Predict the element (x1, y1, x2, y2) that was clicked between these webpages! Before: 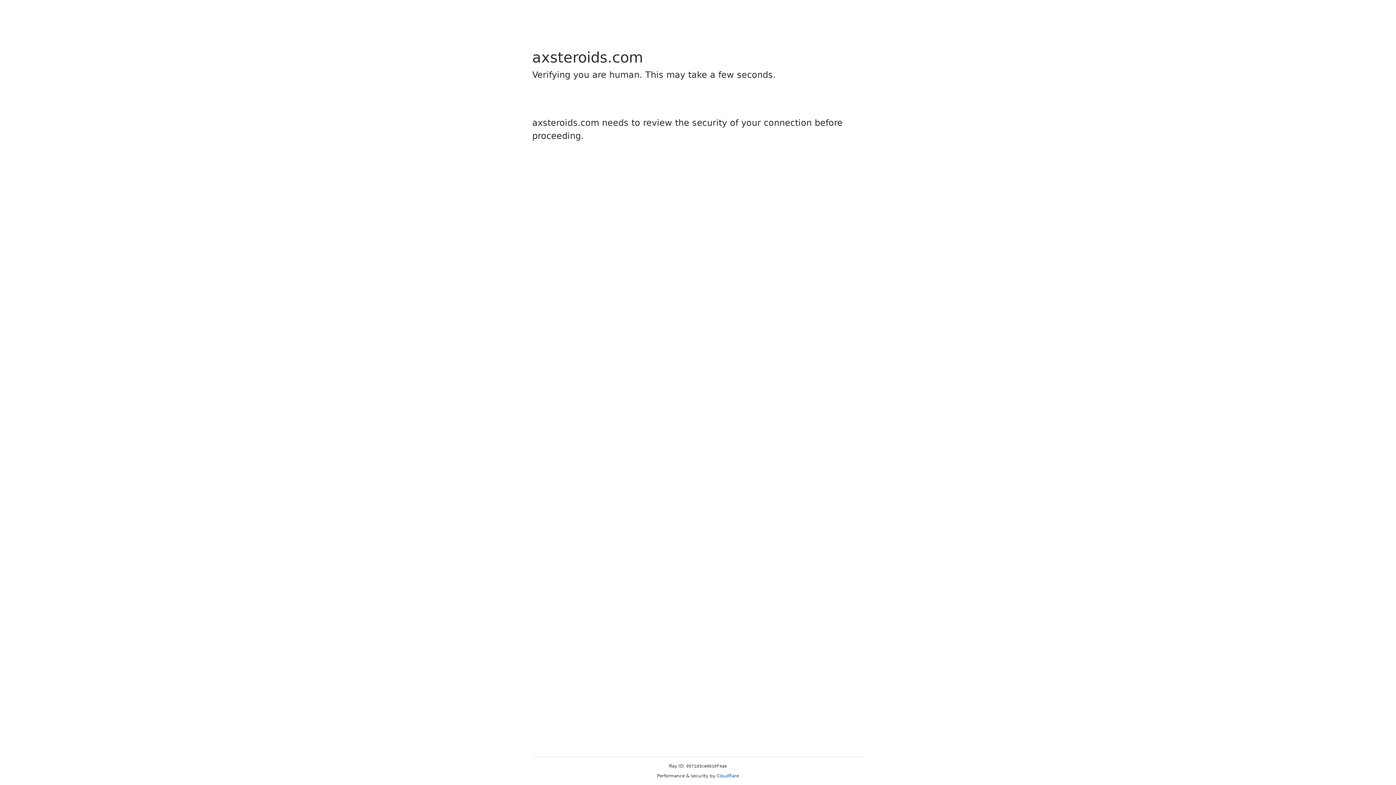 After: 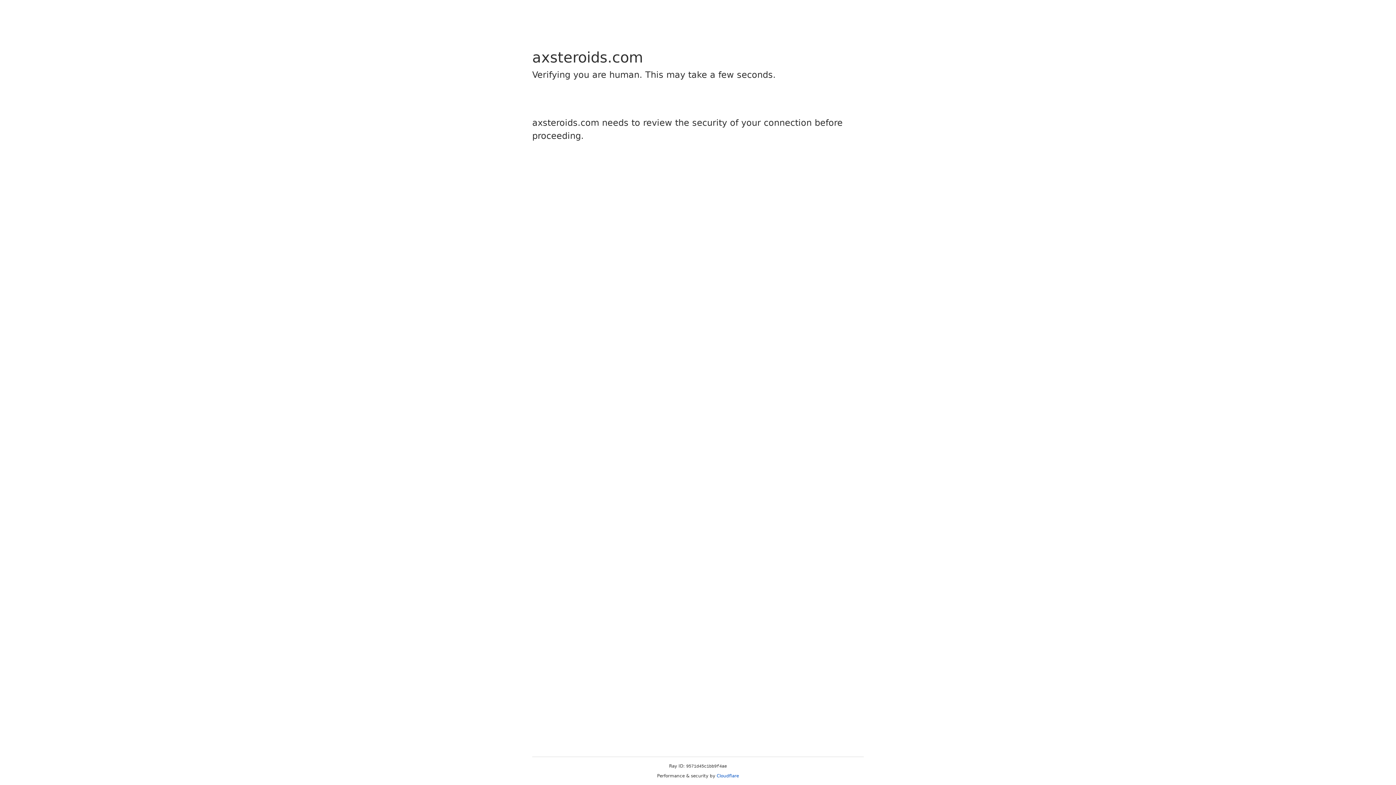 Action: bbox: (716, 773, 739, 778) label: Cloudflare